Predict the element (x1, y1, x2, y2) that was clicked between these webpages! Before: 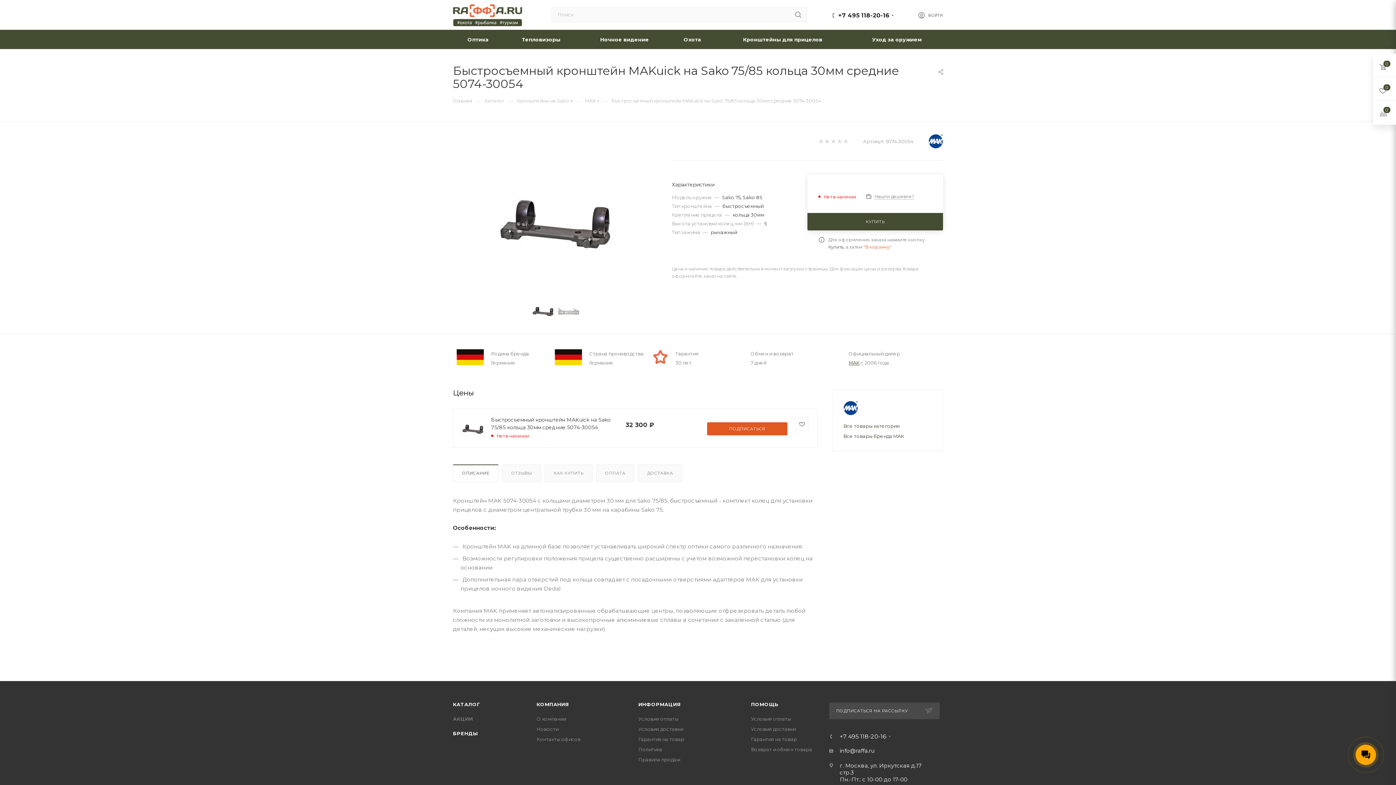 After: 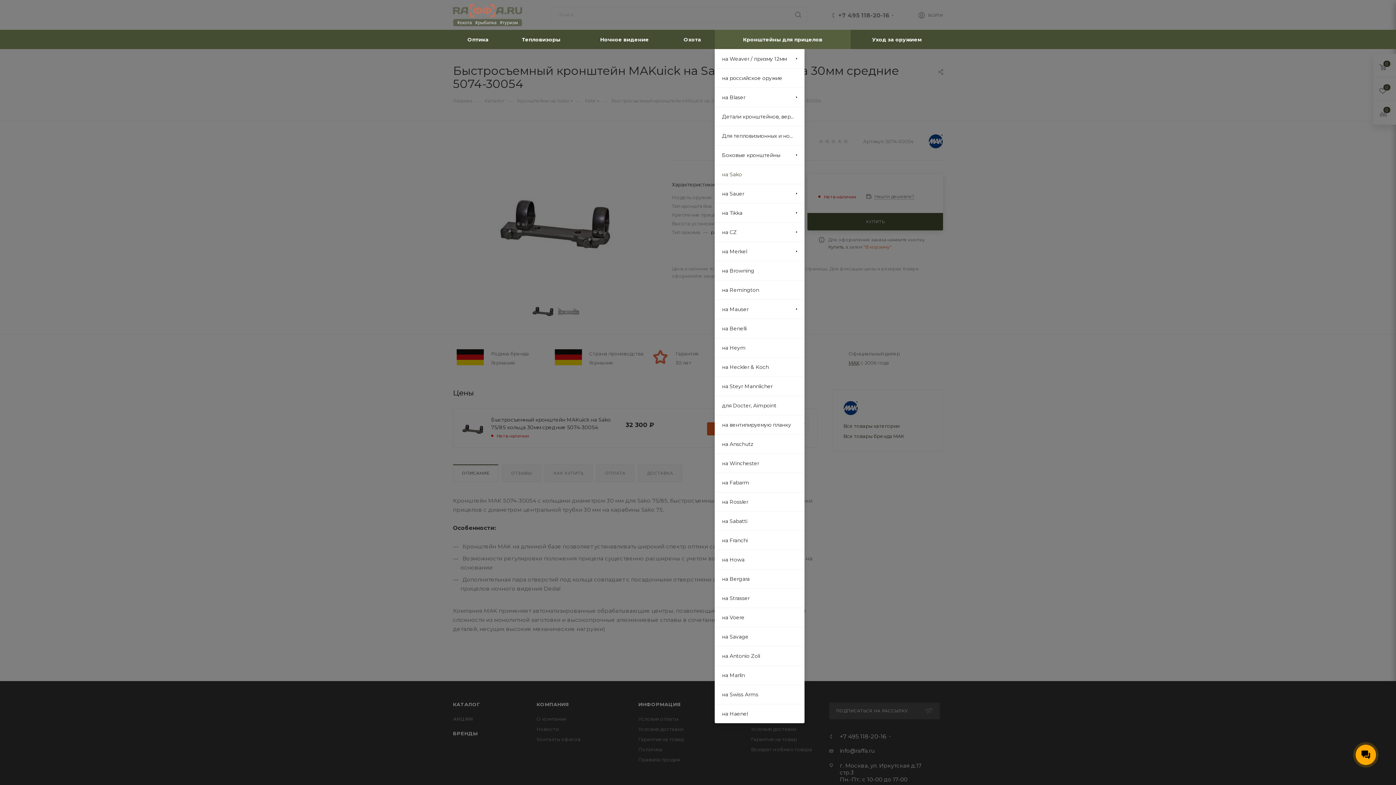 Action: bbox: (714, 29, 850, 49) label: Кронштейны для прицелов